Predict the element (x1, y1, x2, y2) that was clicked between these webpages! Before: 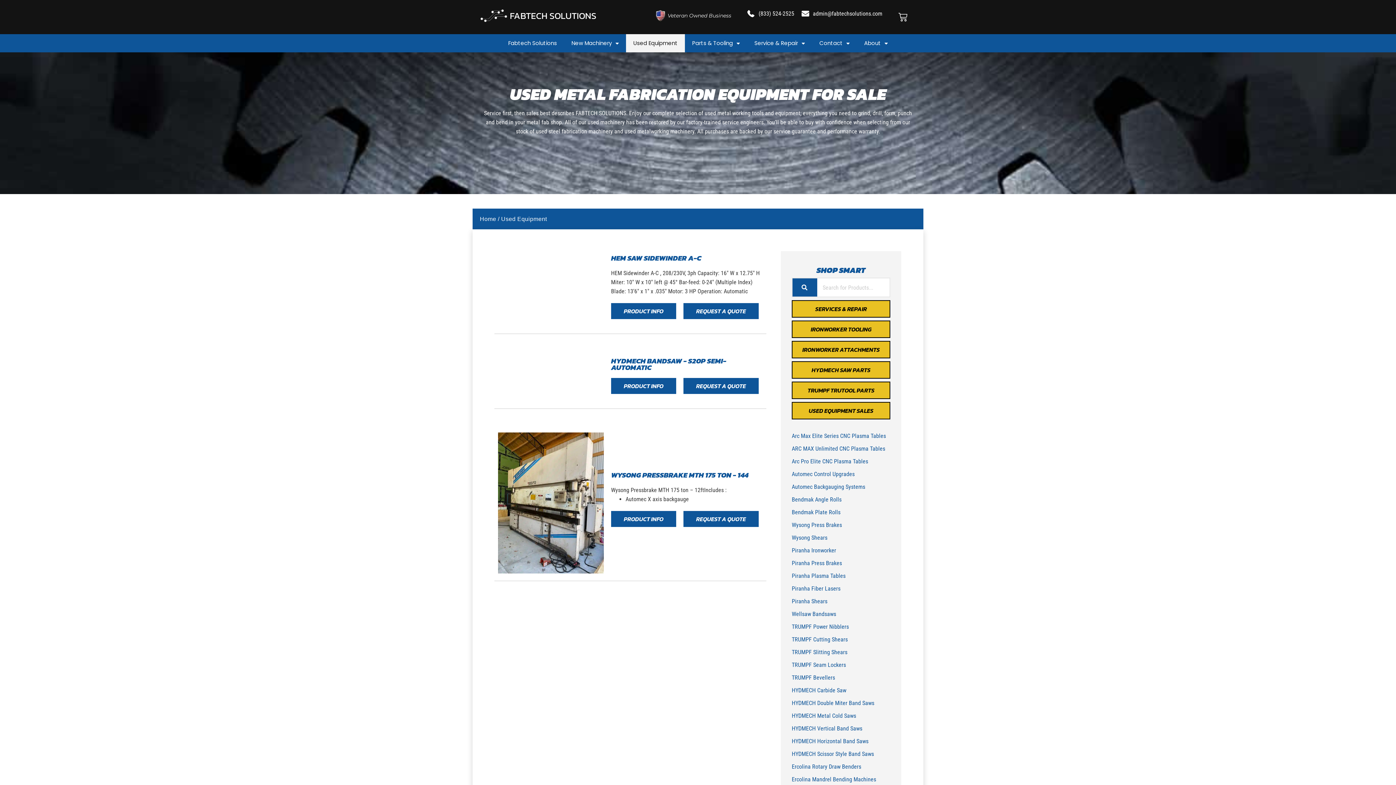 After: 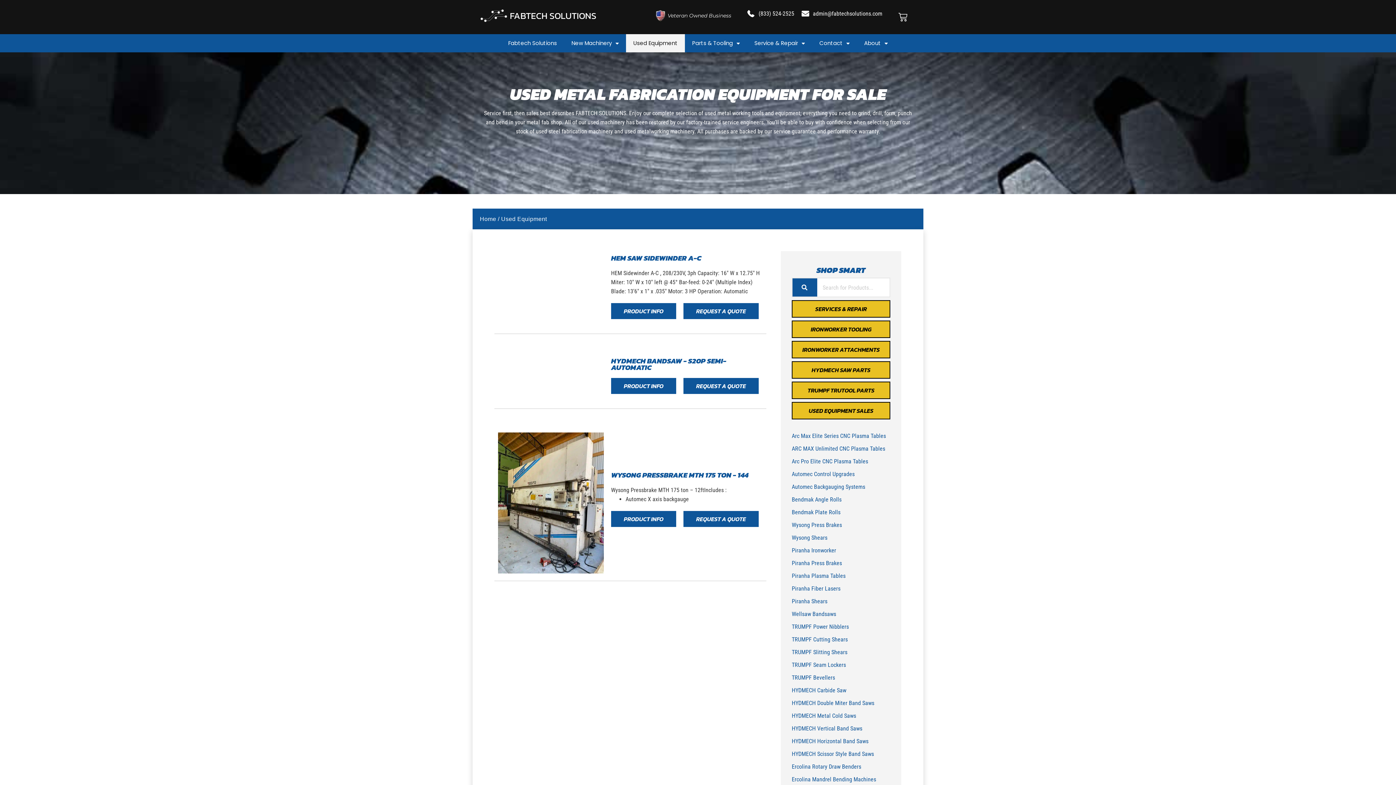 Action: label: (833) 524-2525 bbox: (747, 8, 794, 18)